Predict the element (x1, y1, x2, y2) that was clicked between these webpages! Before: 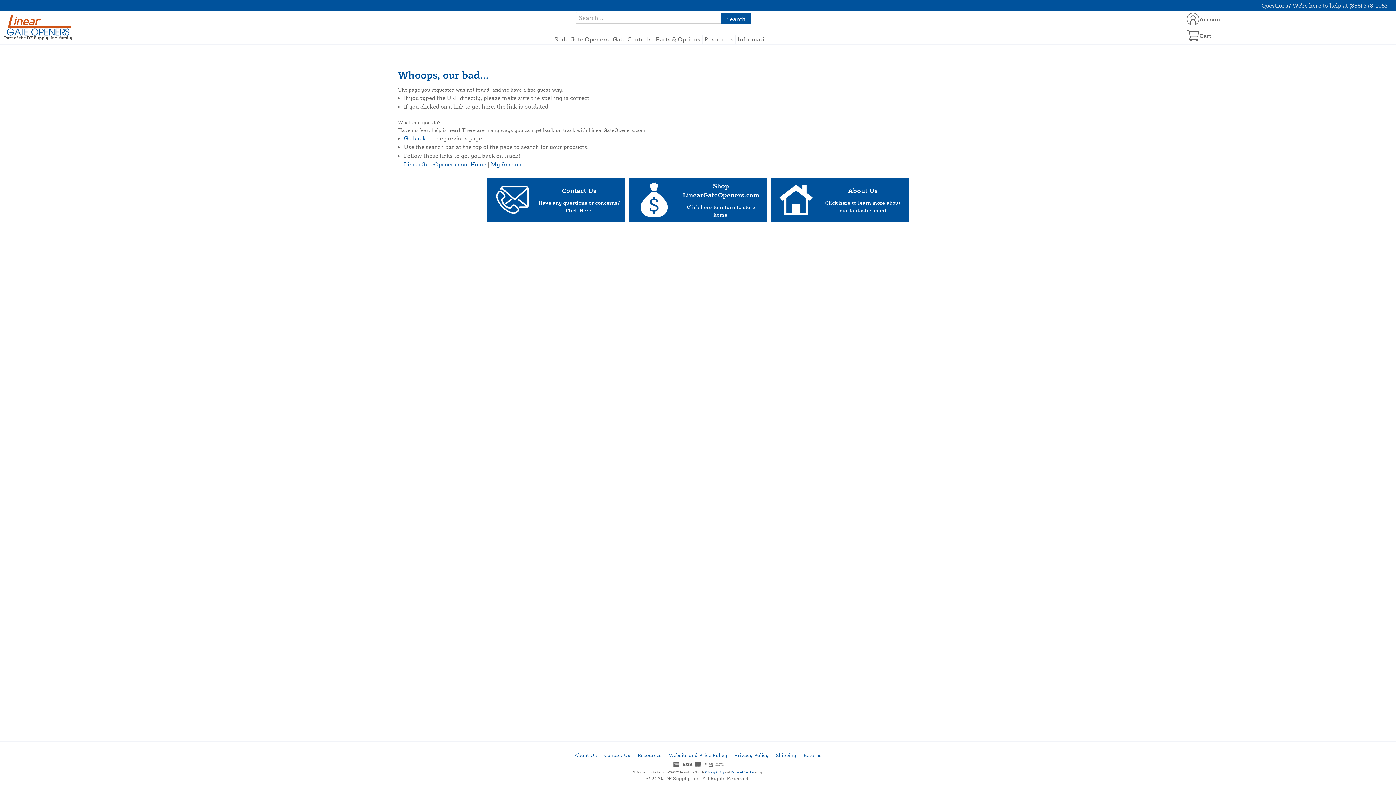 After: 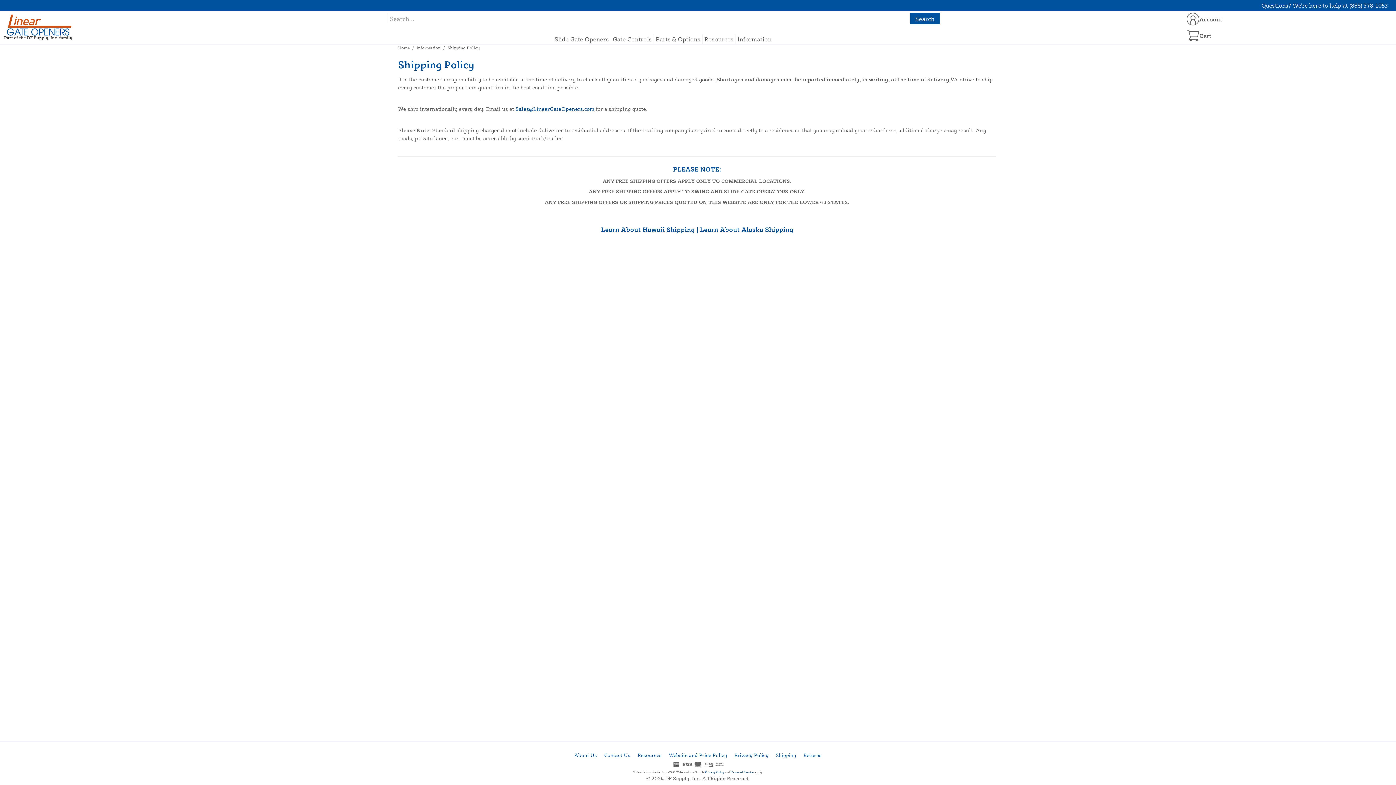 Action: label: Shipping bbox: (776, 752, 796, 758)